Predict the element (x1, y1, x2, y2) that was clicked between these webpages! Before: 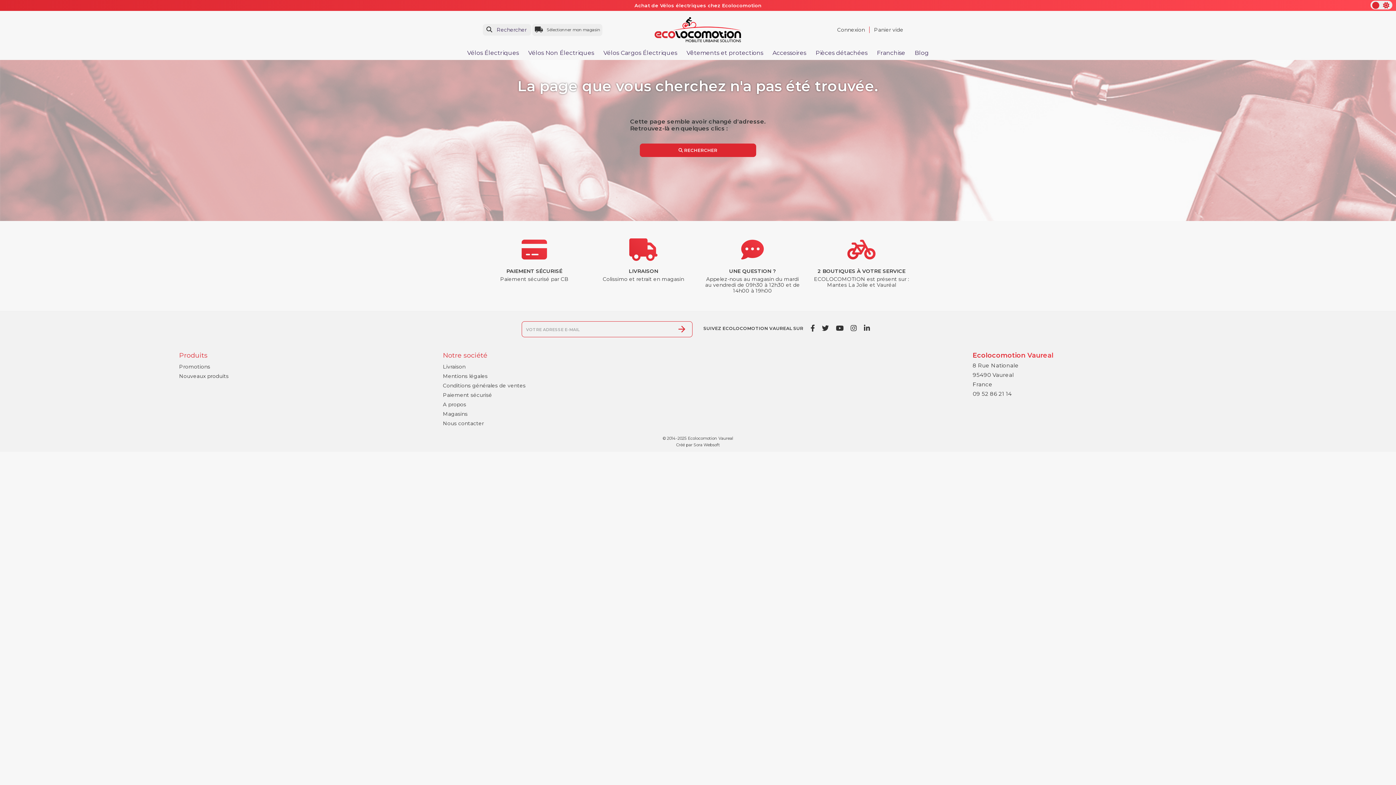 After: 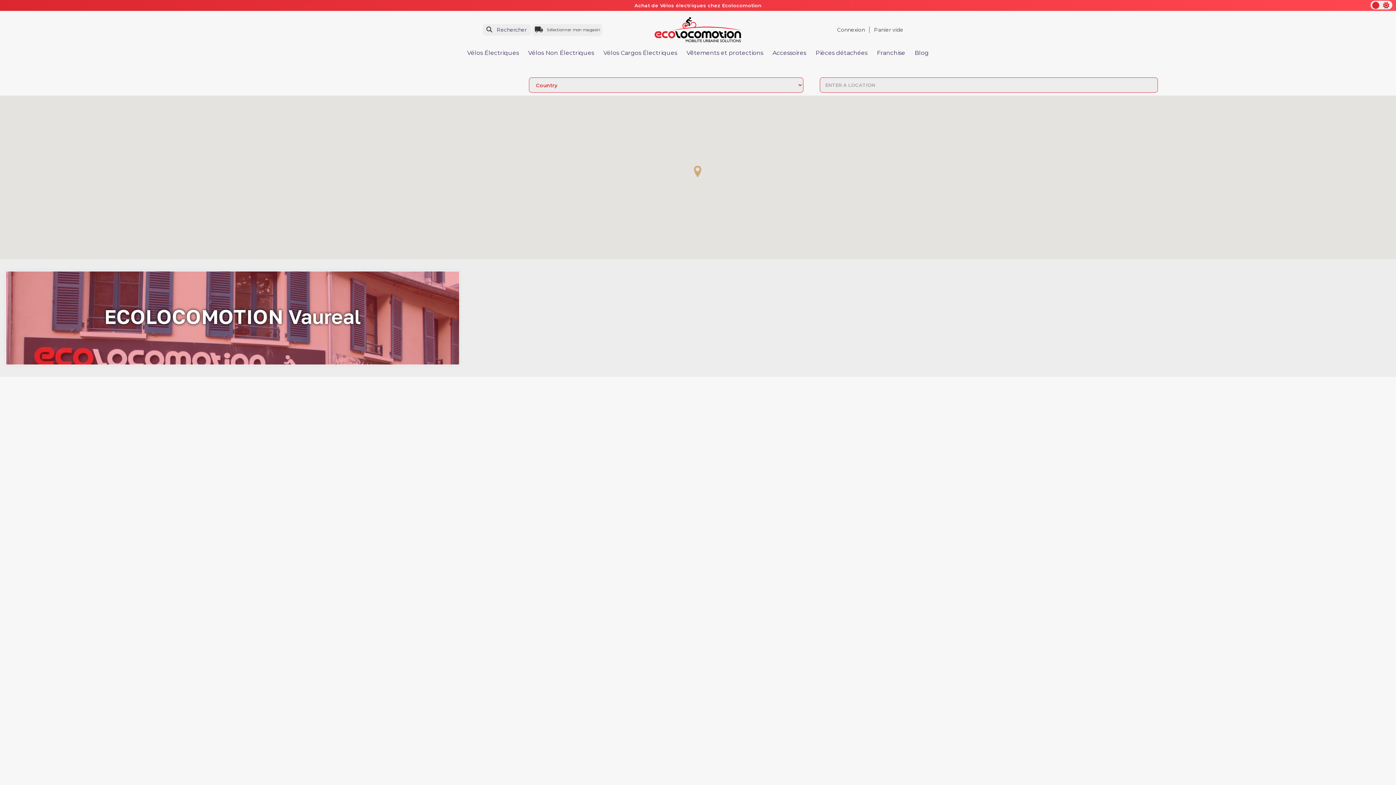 Action: bbox: (443, 410, 467, 417) label: Magasins